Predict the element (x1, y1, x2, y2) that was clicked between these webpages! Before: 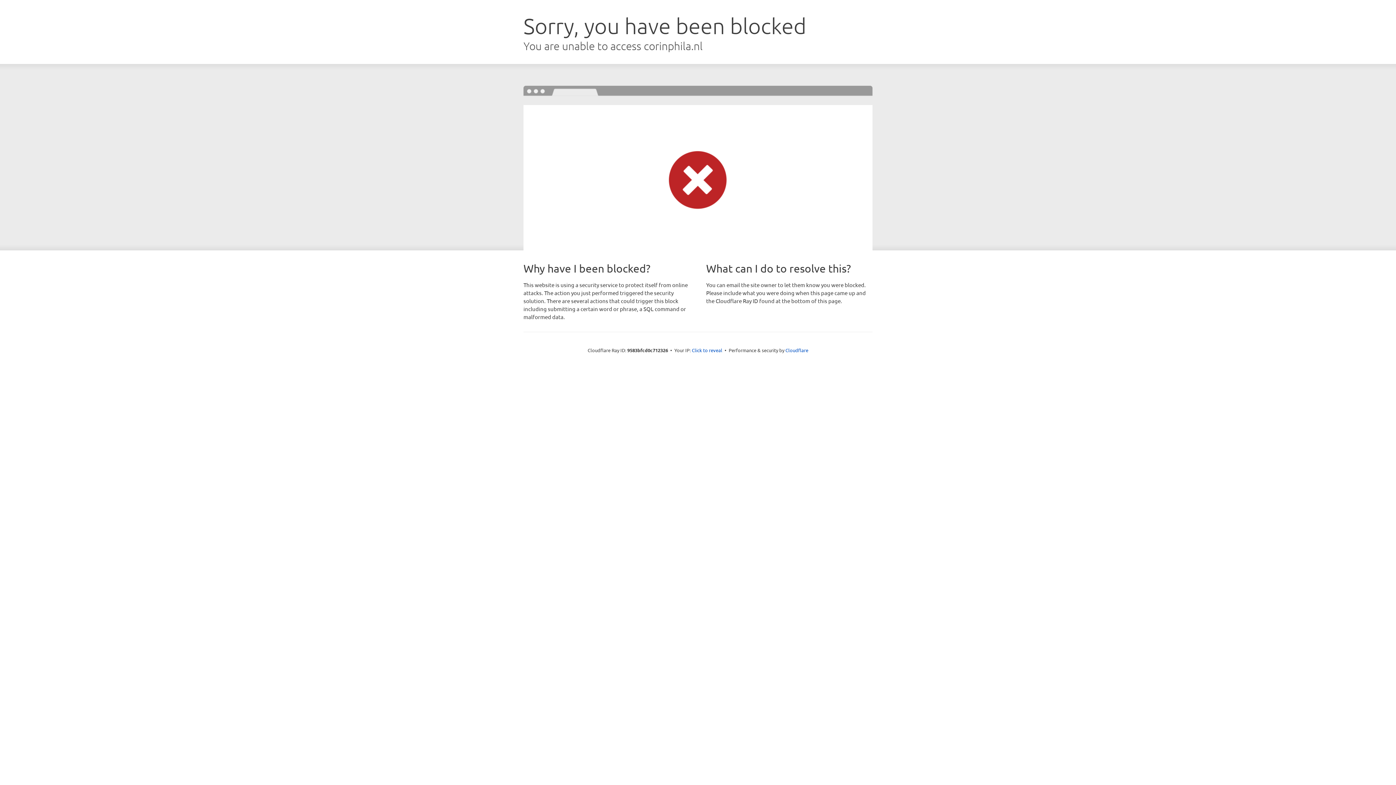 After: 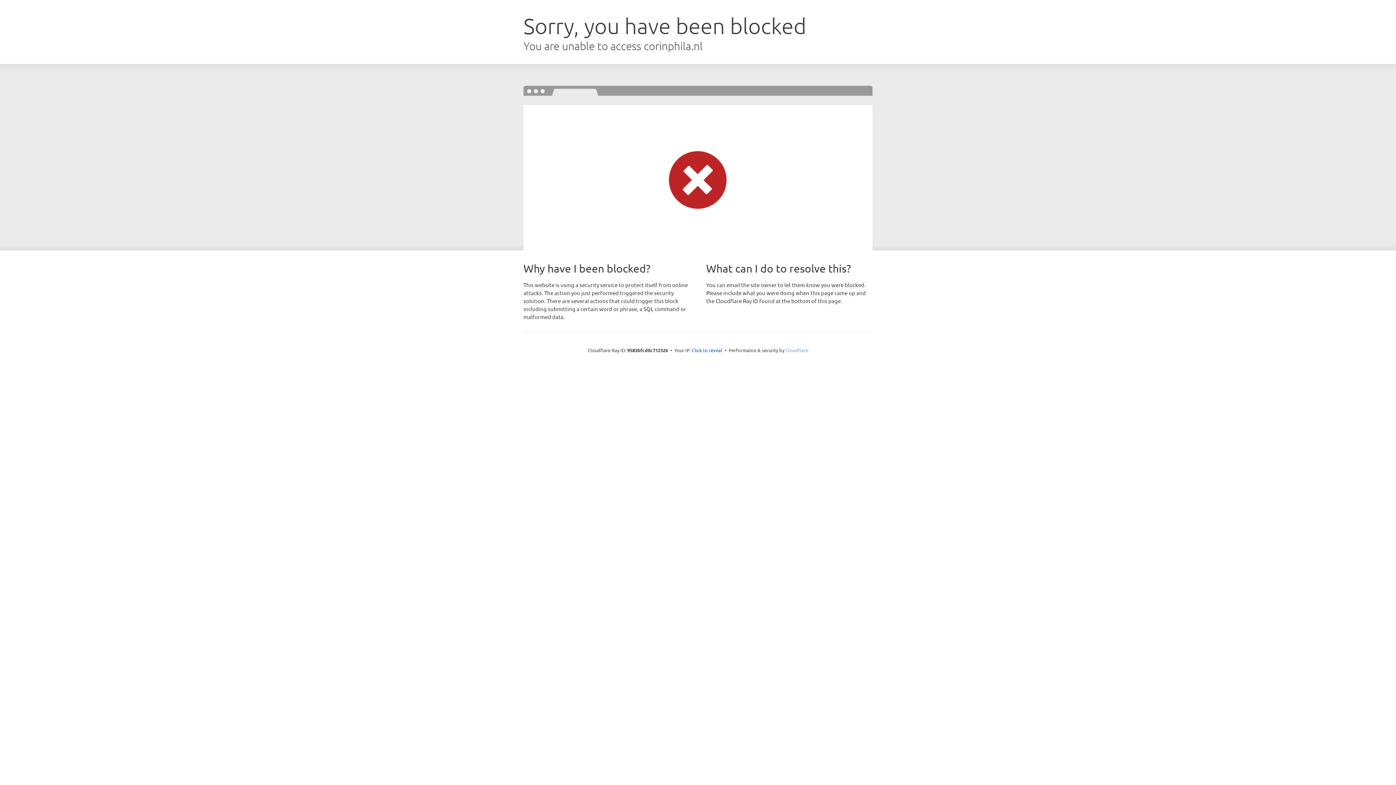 Action: bbox: (785, 347, 808, 353) label: Cloudflare